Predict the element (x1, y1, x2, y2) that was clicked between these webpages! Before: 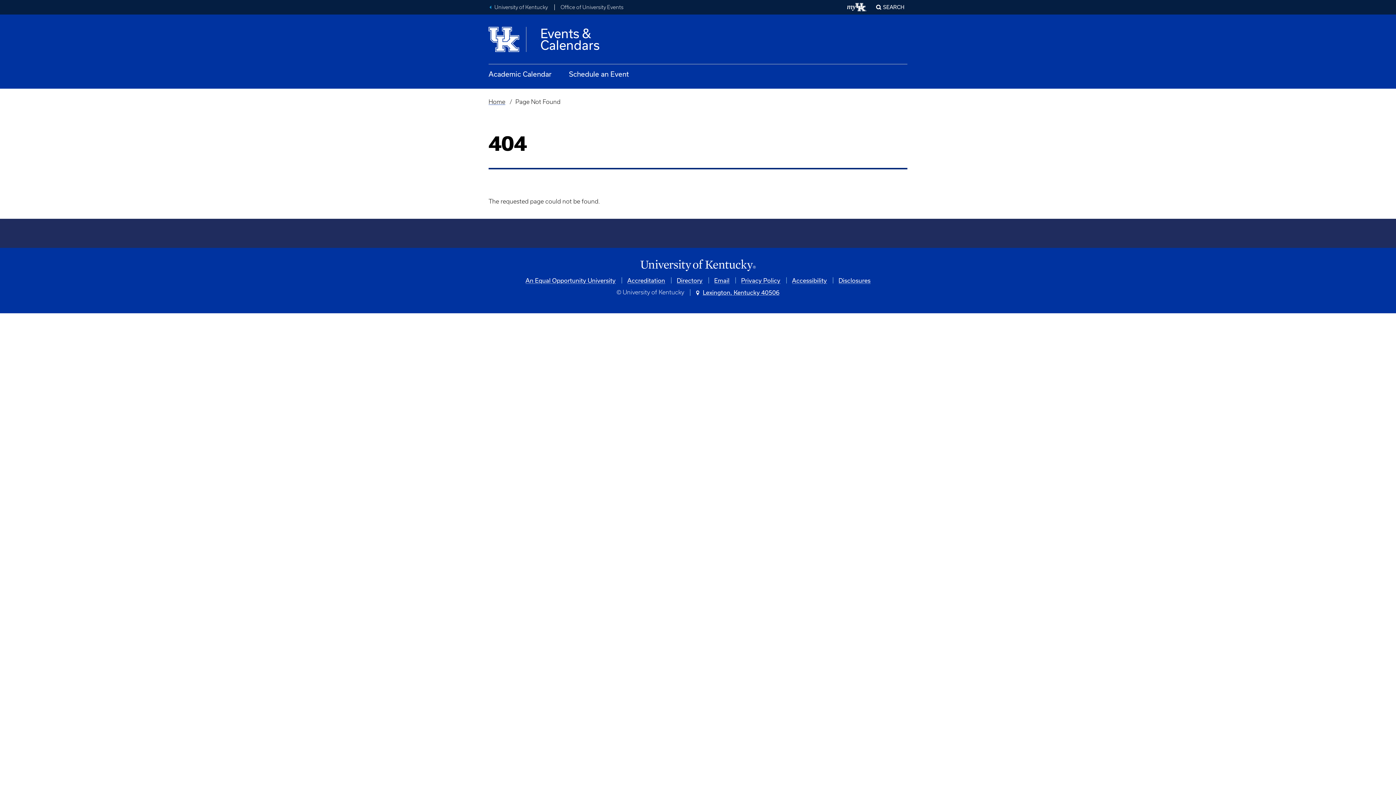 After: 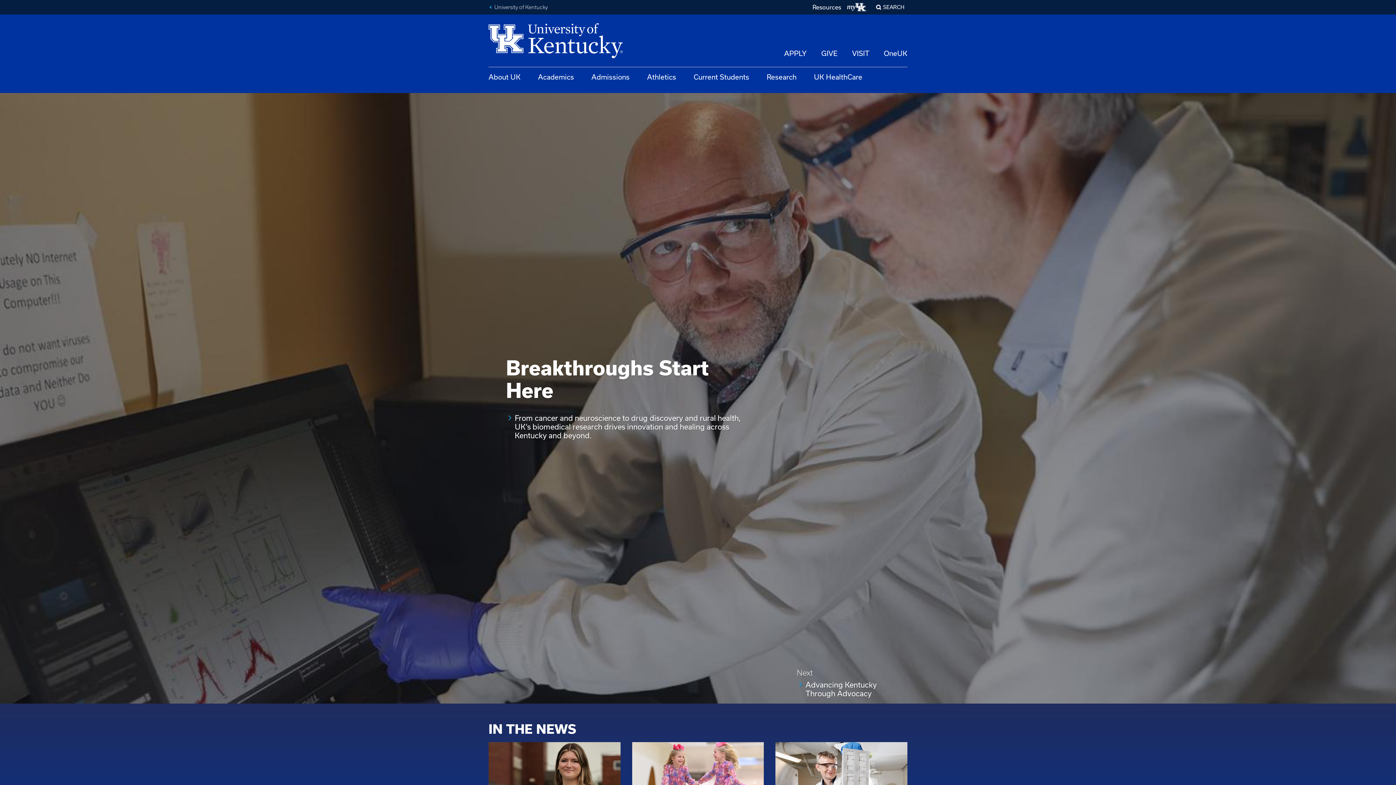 Action: label: University of Kentucky Homepage bbox: (488, 259, 907, 271)